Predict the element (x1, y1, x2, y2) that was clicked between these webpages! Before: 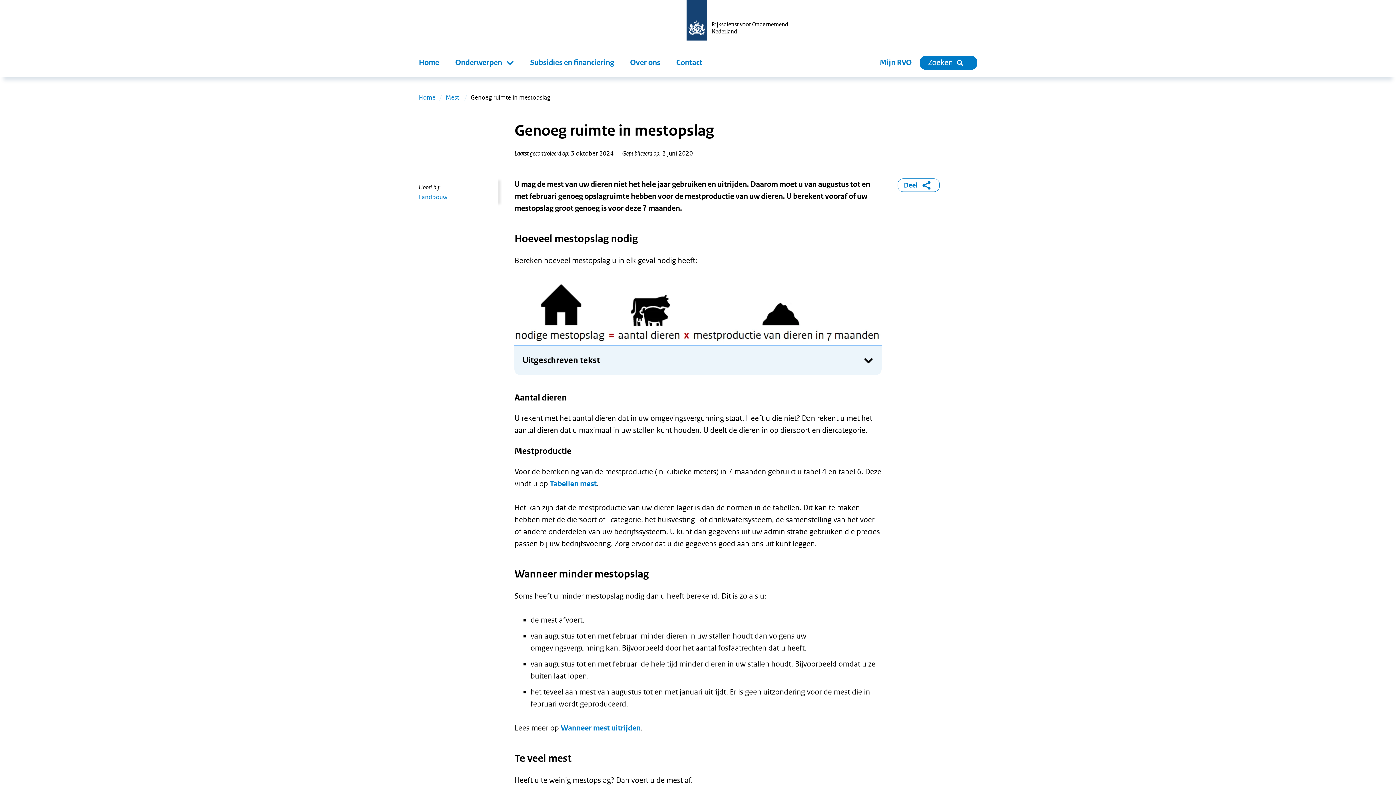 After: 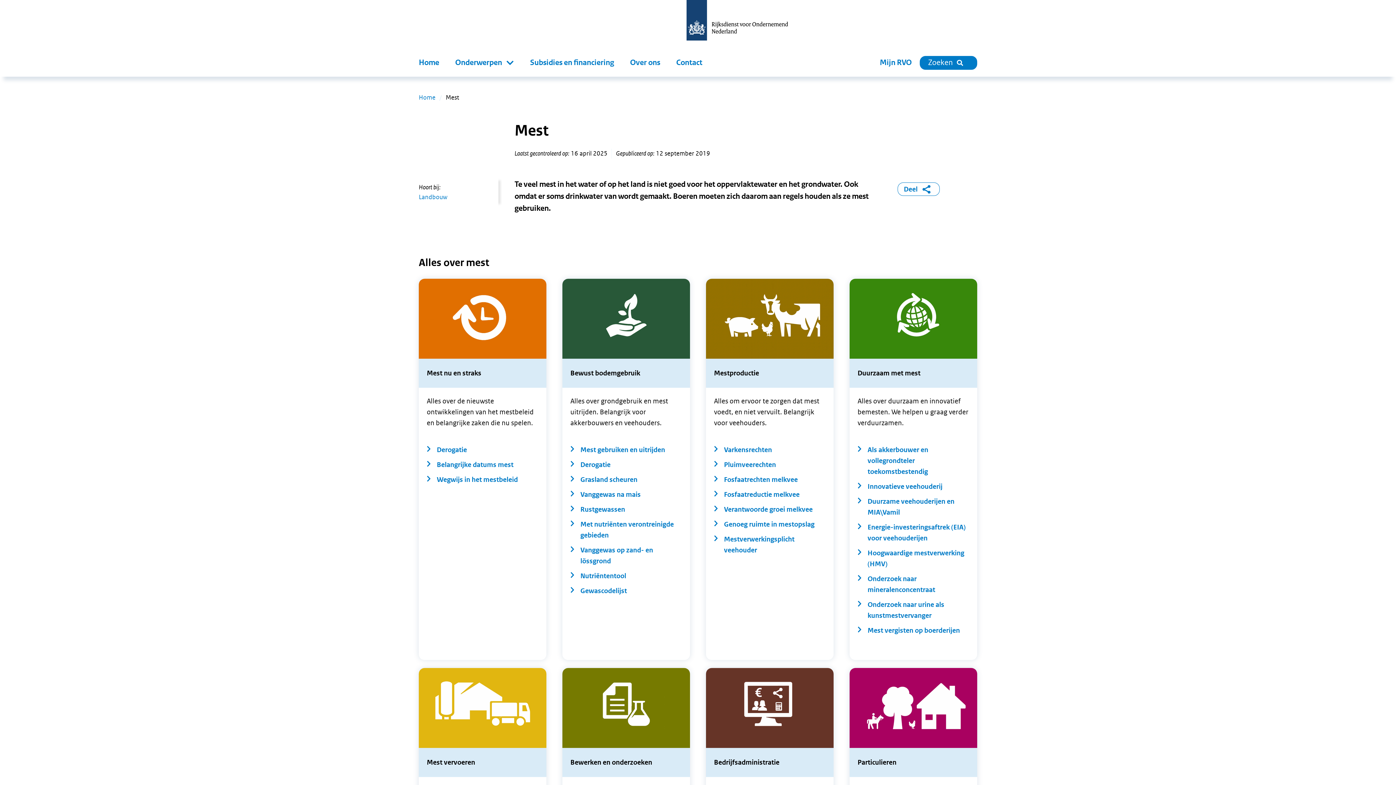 Action: bbox: (445, 93, 460, 101) label: Mest 